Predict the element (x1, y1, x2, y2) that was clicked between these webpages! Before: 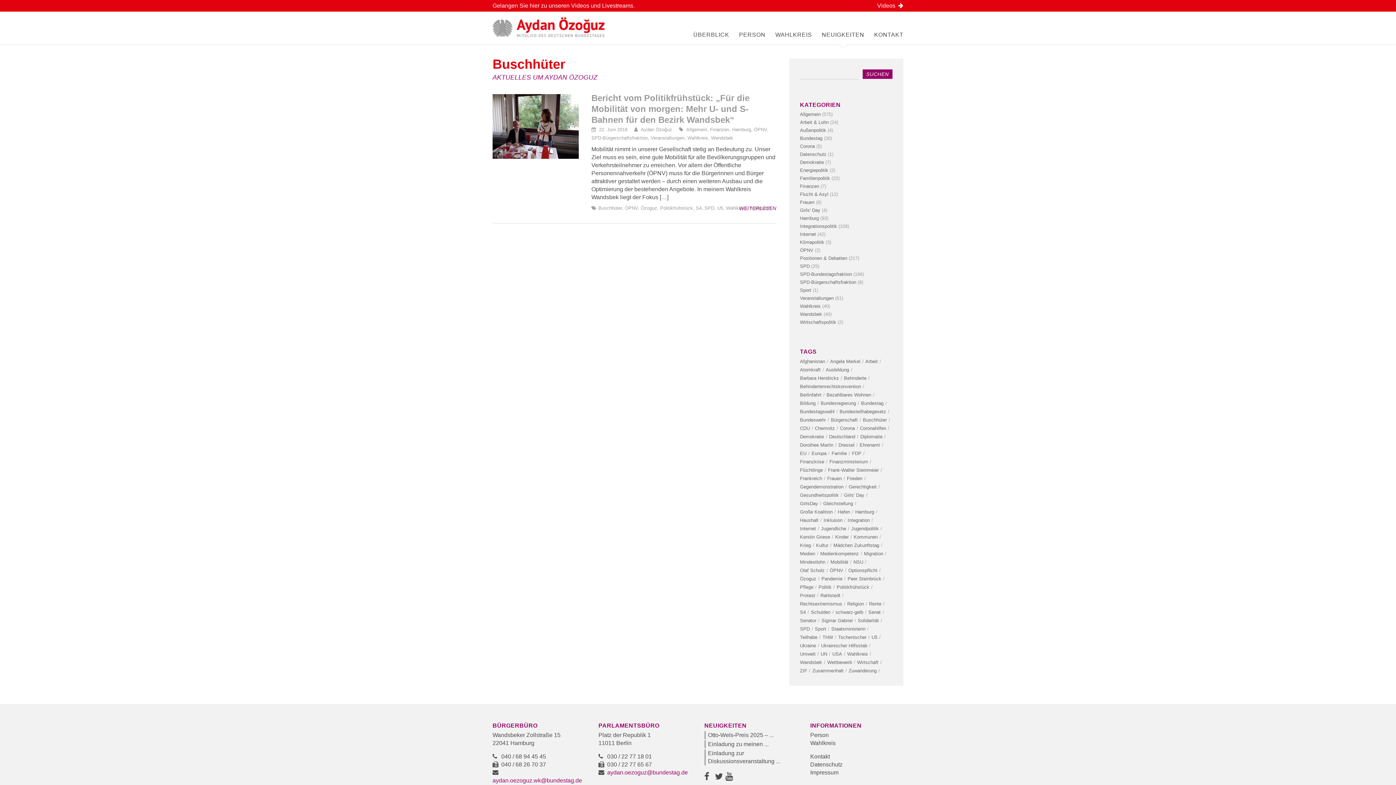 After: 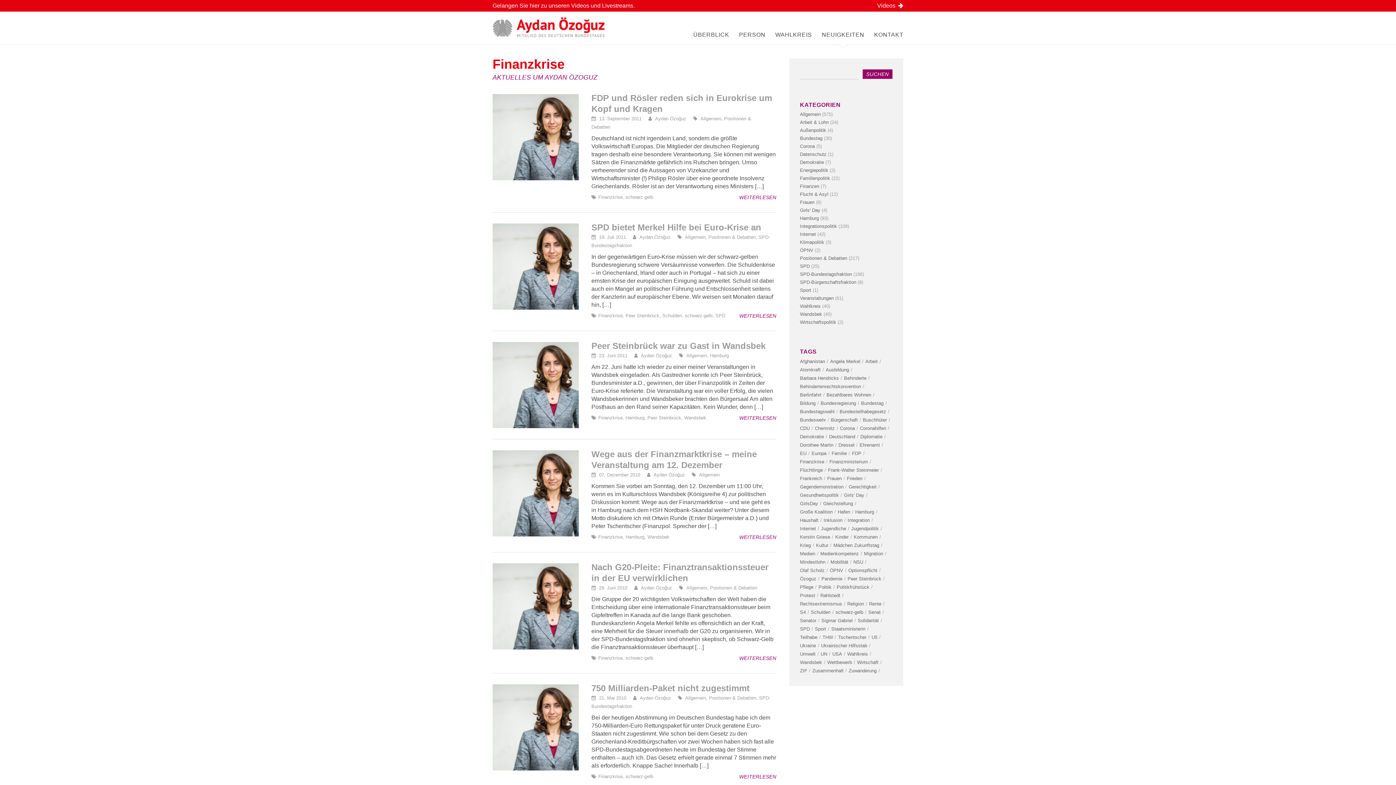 Action: bbox: (800, 458, 829, 466) label: Finanzkrise